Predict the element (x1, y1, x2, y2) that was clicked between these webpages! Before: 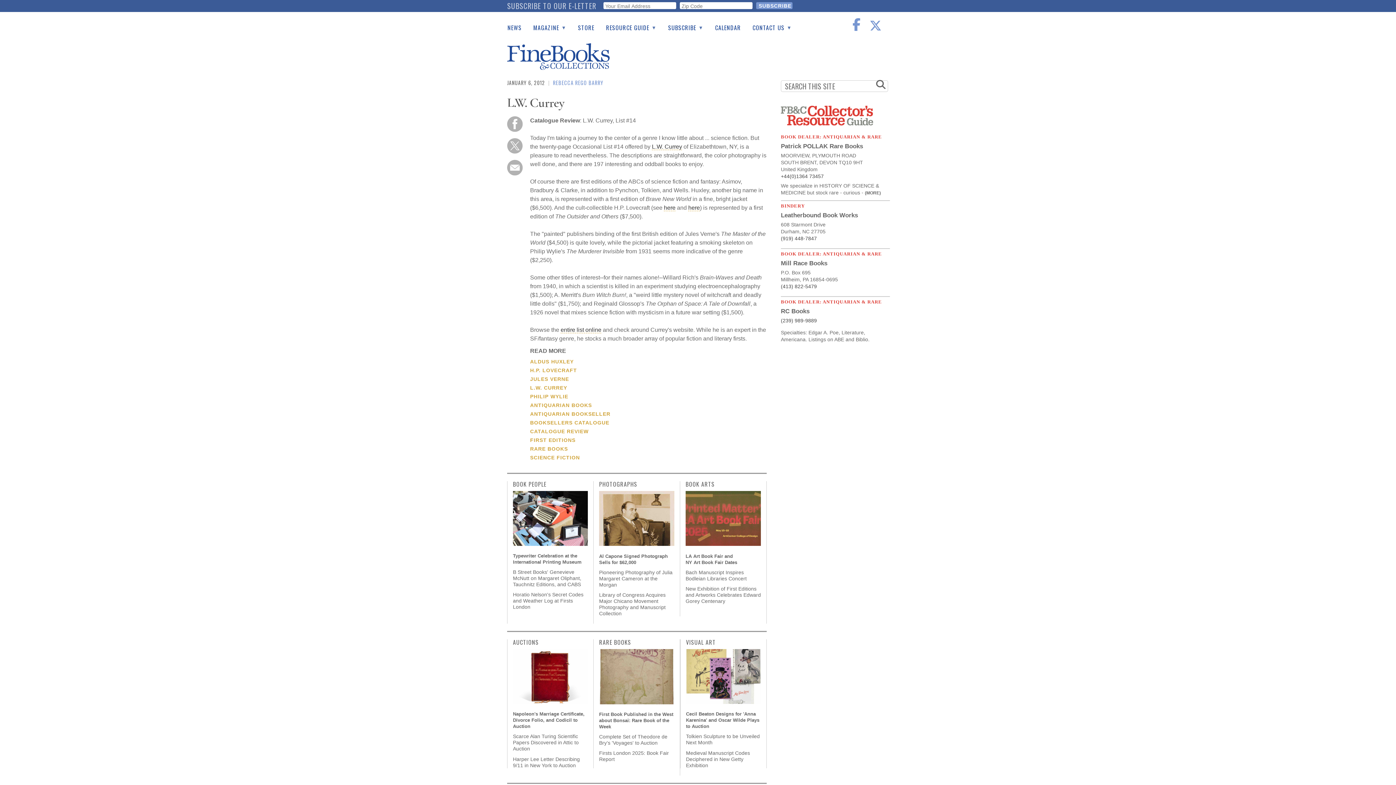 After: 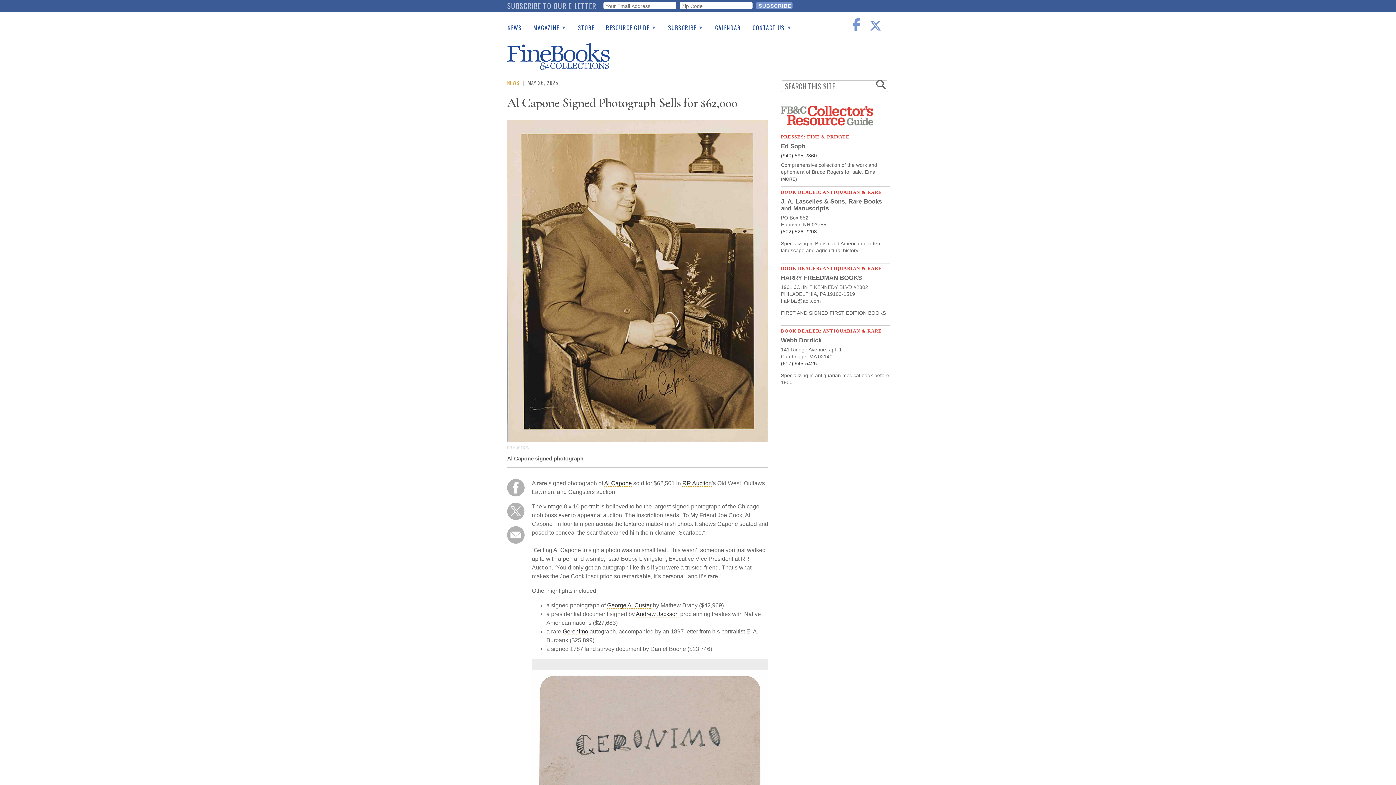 Action: bbox: (599, 541, 674, 547)